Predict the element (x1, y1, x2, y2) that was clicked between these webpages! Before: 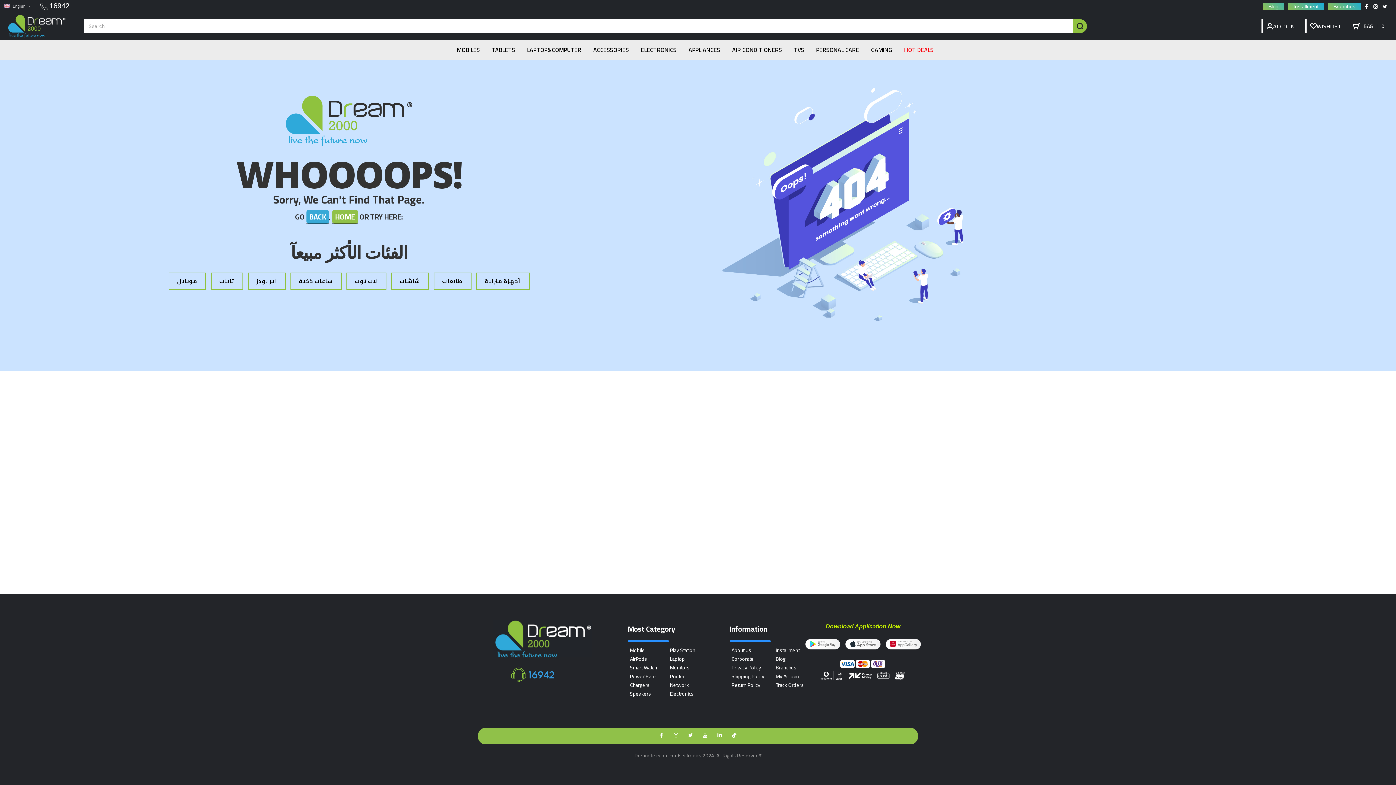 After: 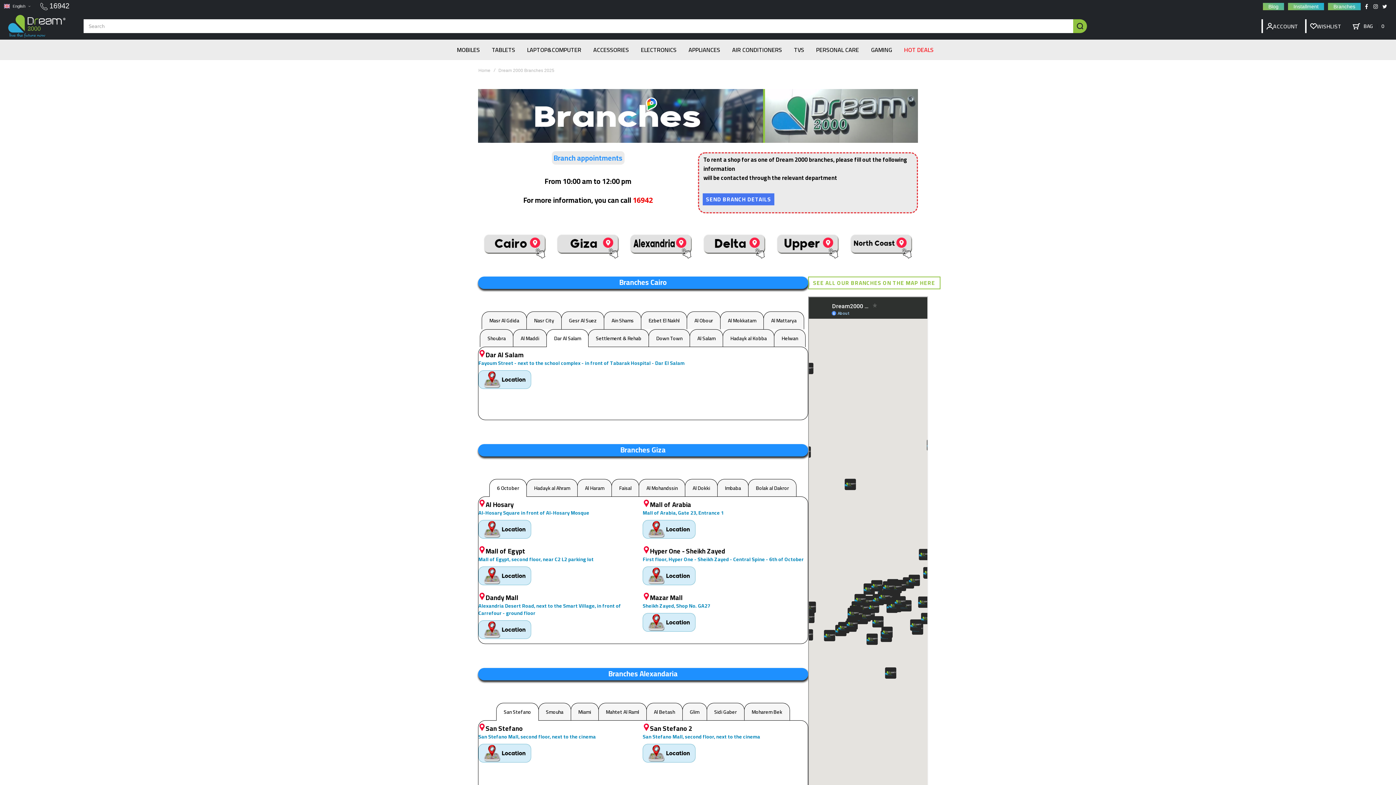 Action: bbox: (1328, 2, 1361, 10) label: Branches